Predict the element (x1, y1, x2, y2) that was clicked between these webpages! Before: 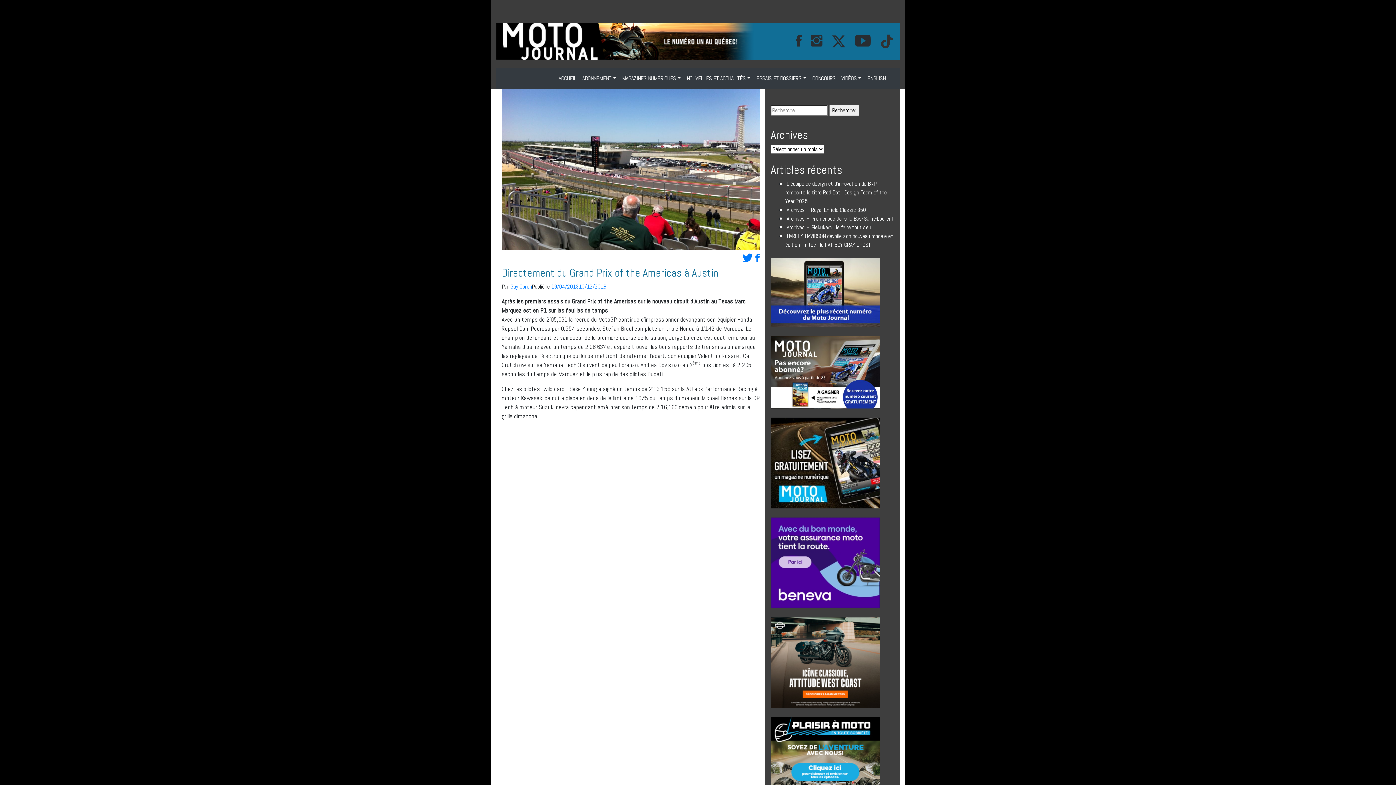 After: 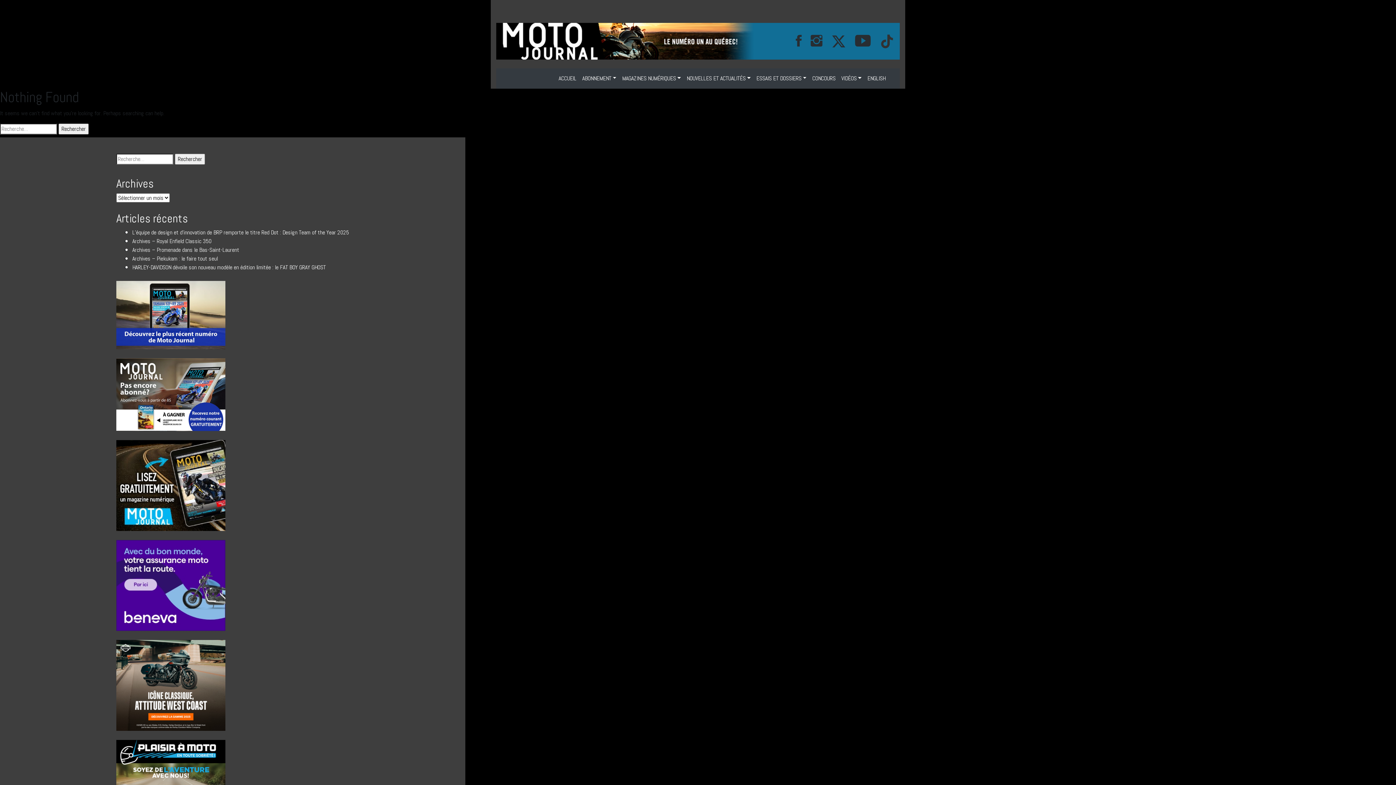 Action: bbox: (809, 71, 838, 85) label: CONCOURS